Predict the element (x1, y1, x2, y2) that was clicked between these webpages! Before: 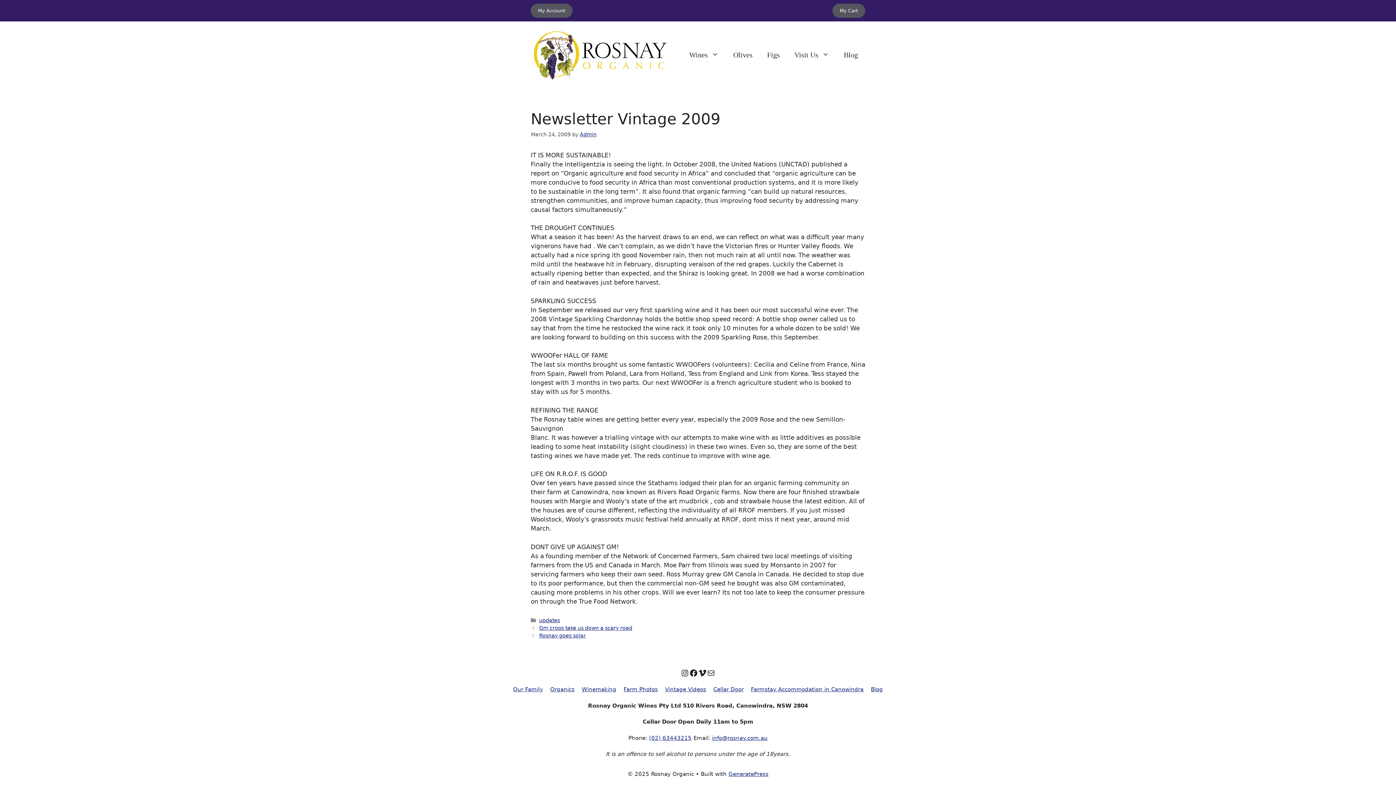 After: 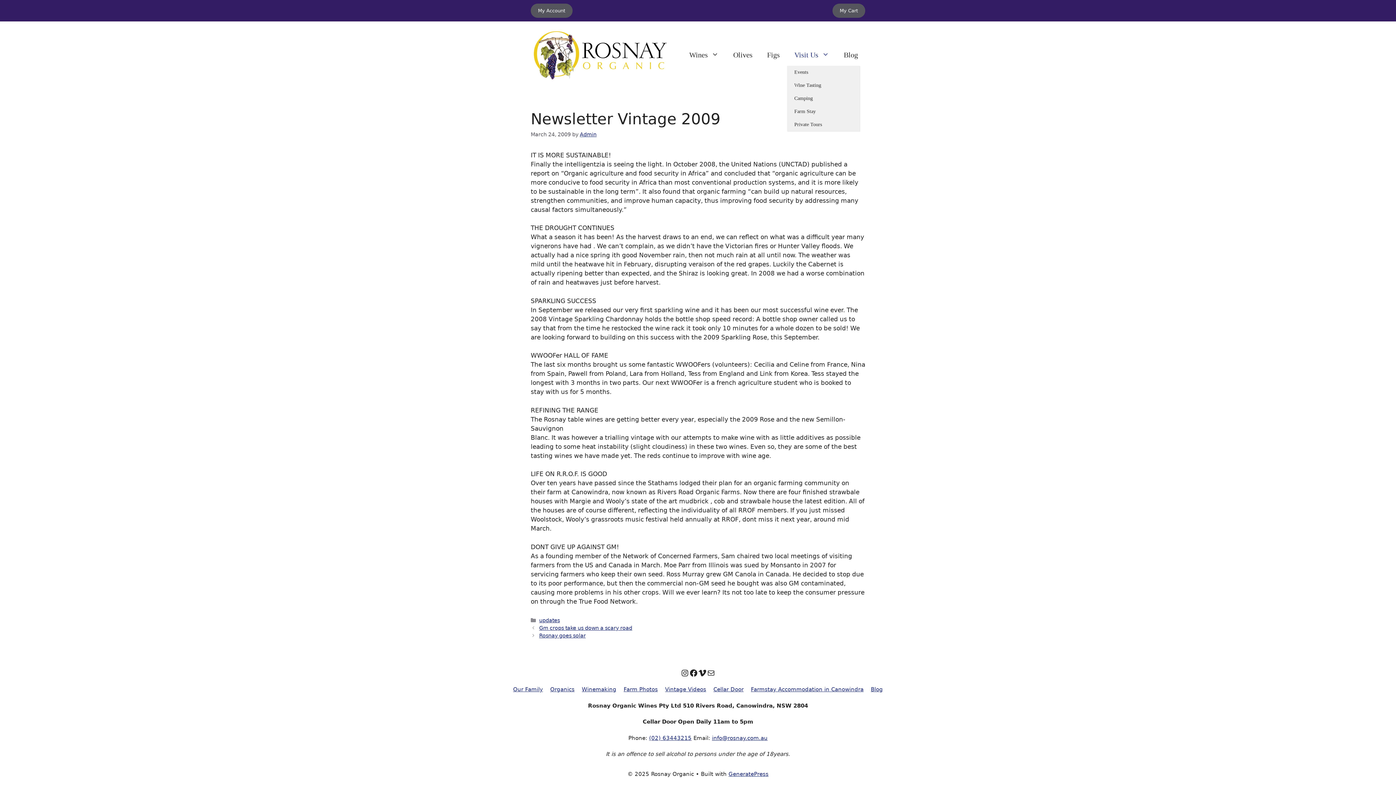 Action: bbox: (787, 43, 836, 65) label: Visit Us